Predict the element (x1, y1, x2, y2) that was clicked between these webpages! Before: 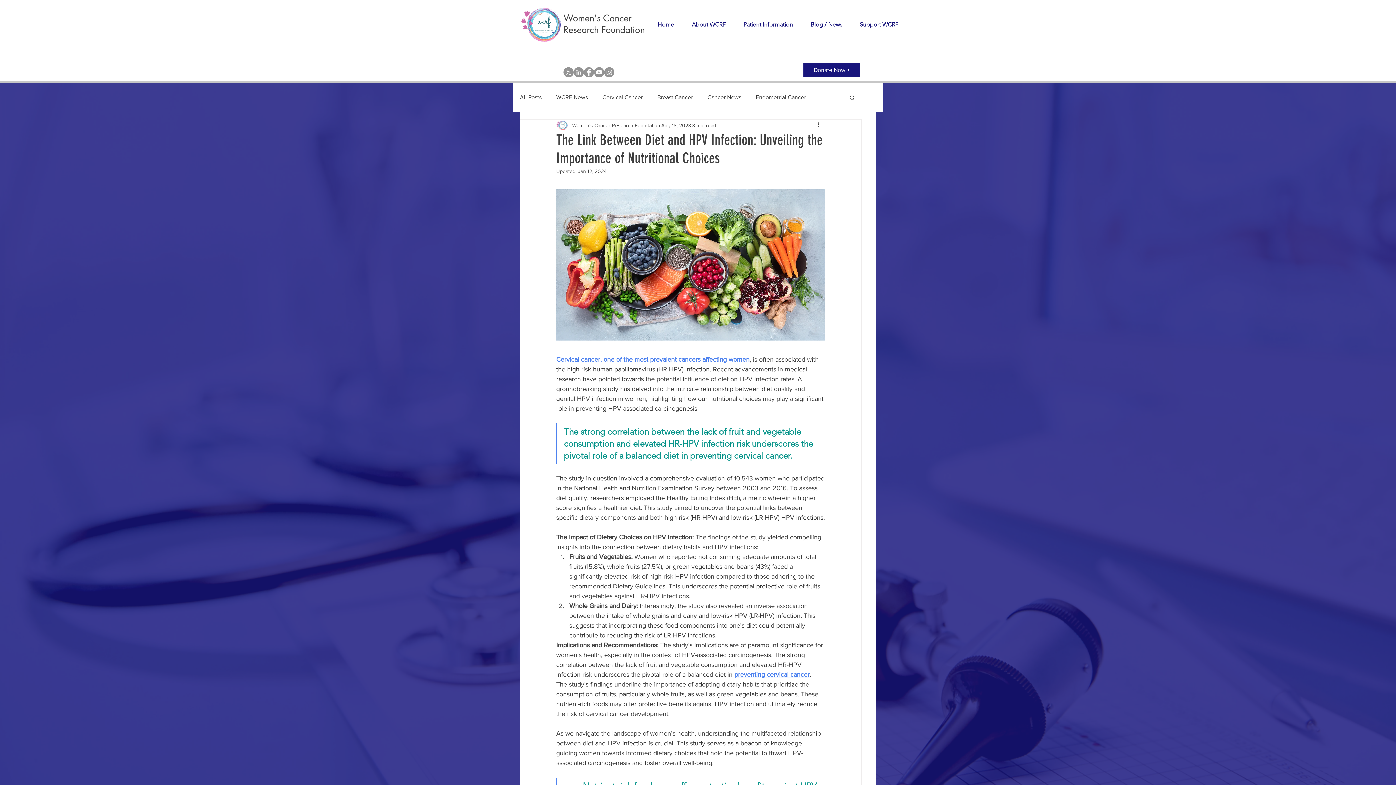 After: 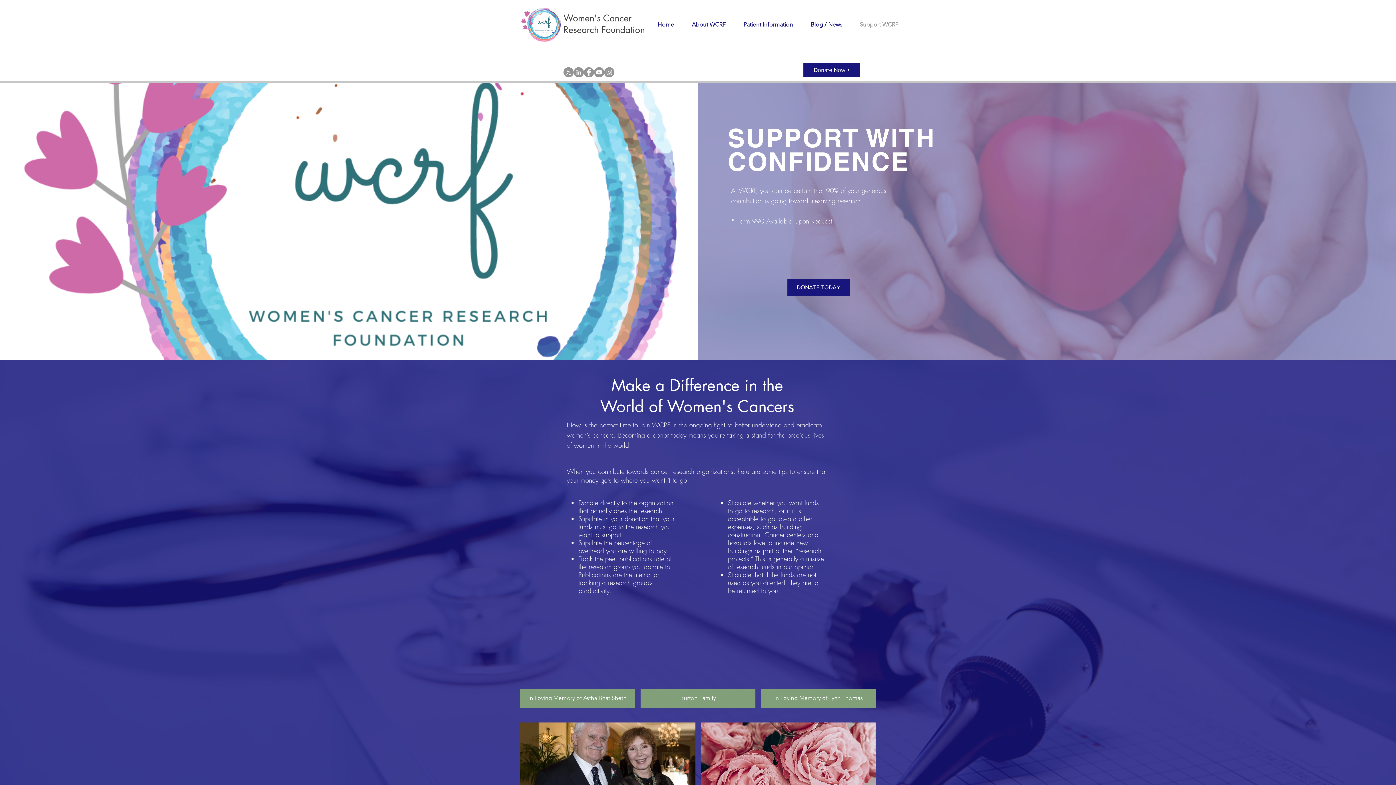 Action: bbox: (846, 13, 902, 35) label: Support WCRF